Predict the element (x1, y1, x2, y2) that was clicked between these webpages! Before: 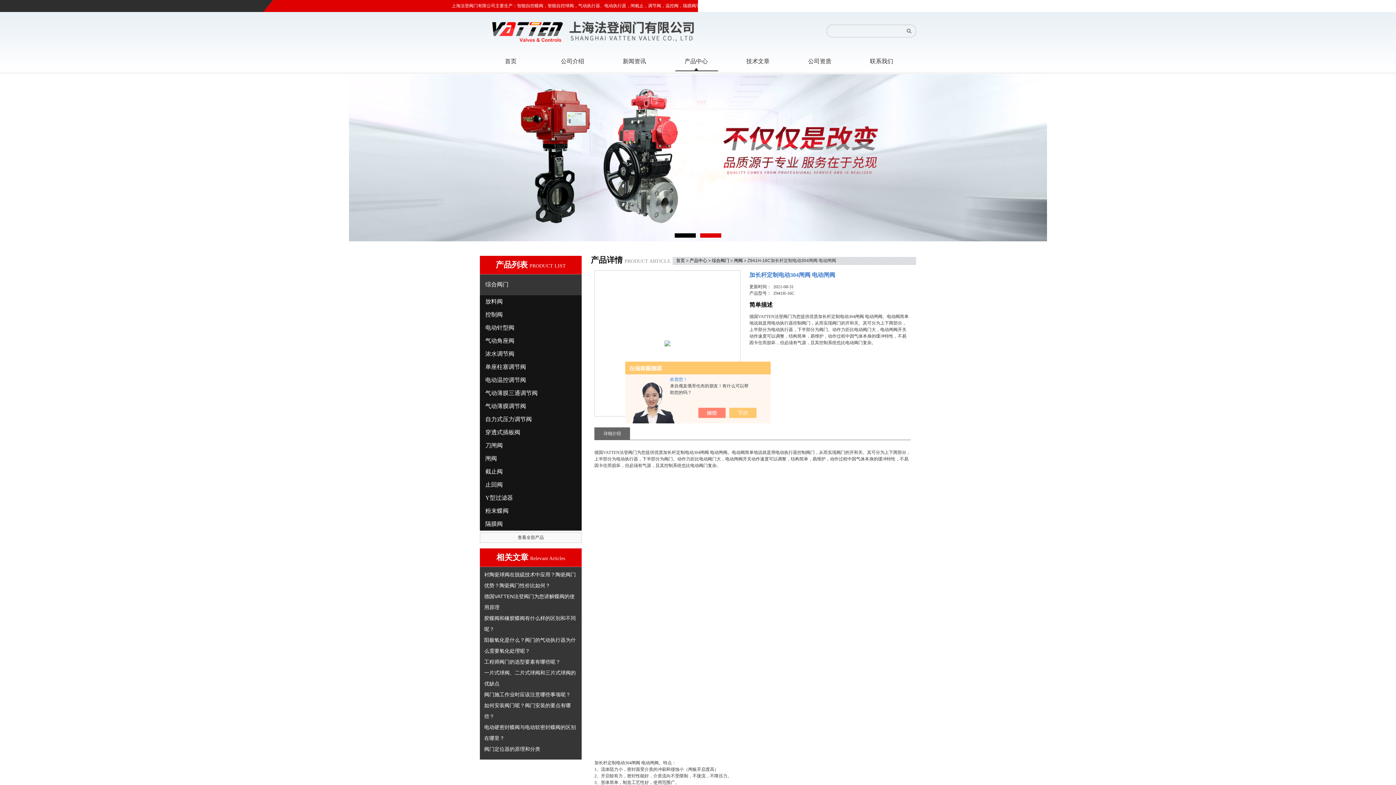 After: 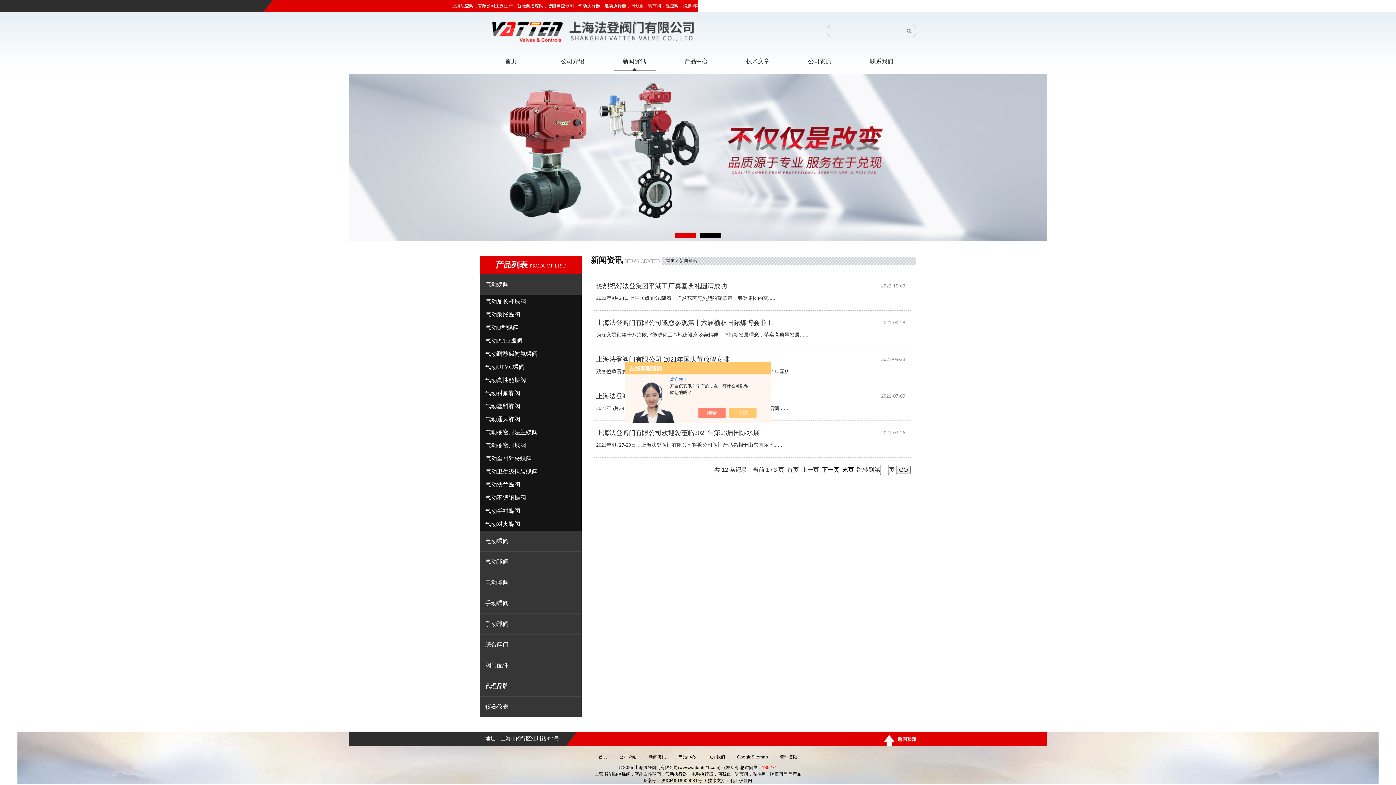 Action: label: 新闻资讯 bbox: (605, 51, 663, 71)